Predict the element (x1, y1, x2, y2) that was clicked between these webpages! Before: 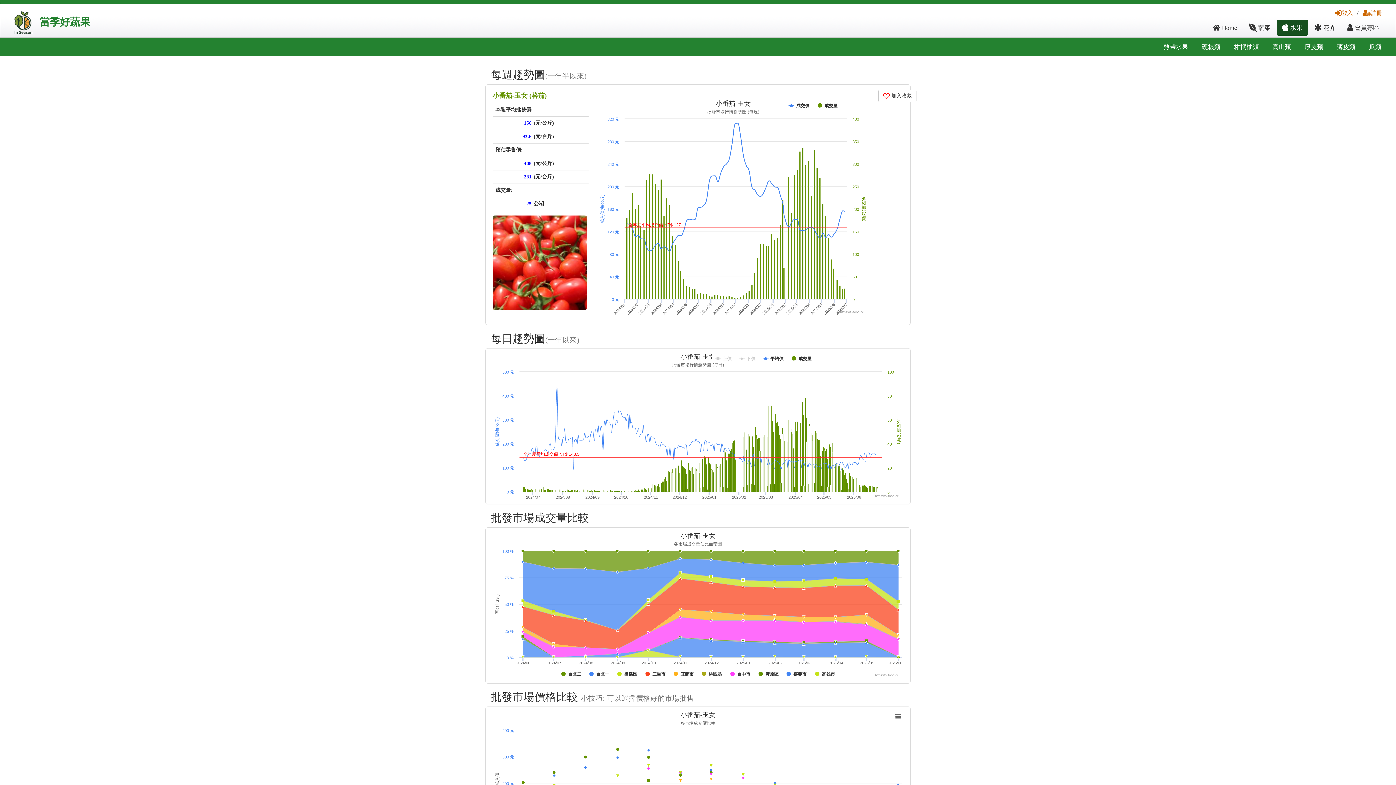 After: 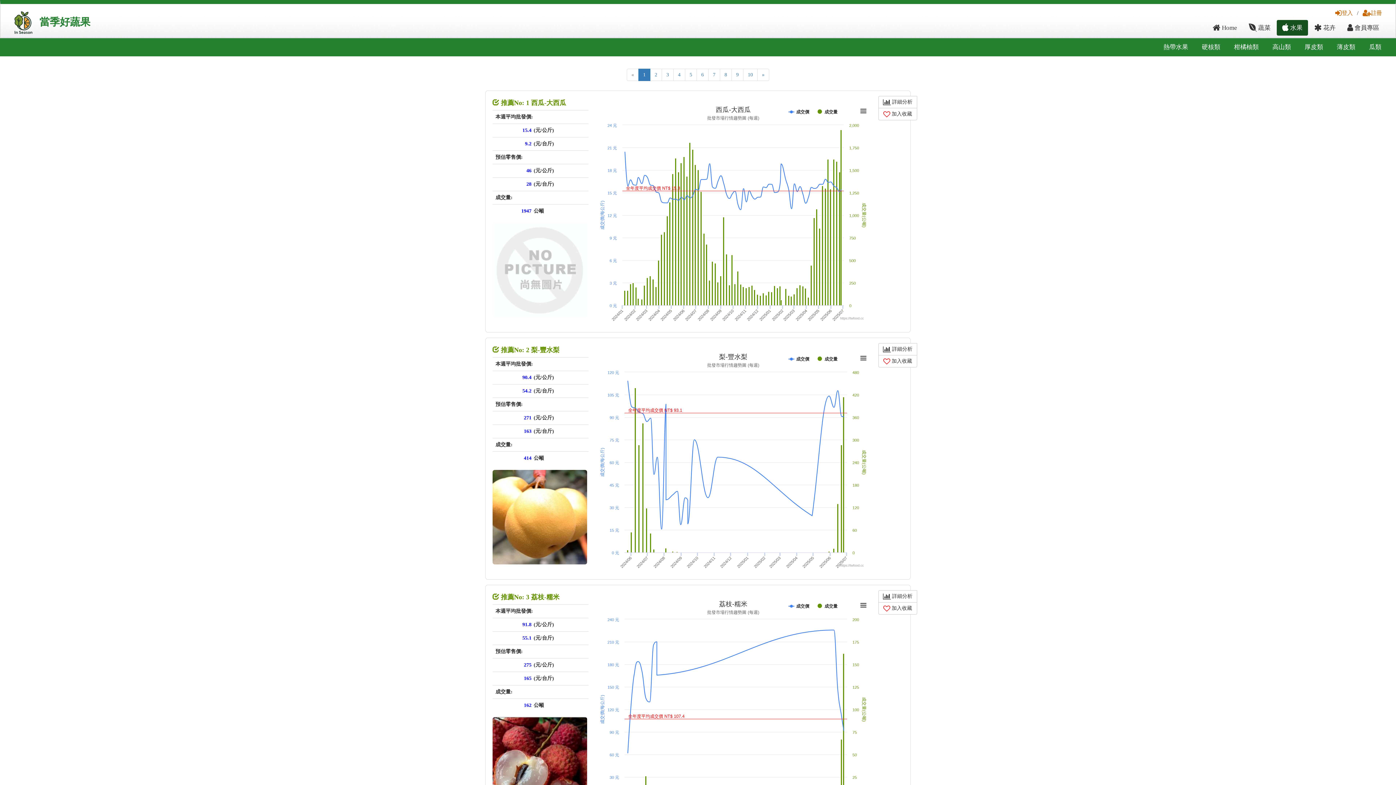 Action: bbox: (1277, 19, 1308, 35) label:  水果